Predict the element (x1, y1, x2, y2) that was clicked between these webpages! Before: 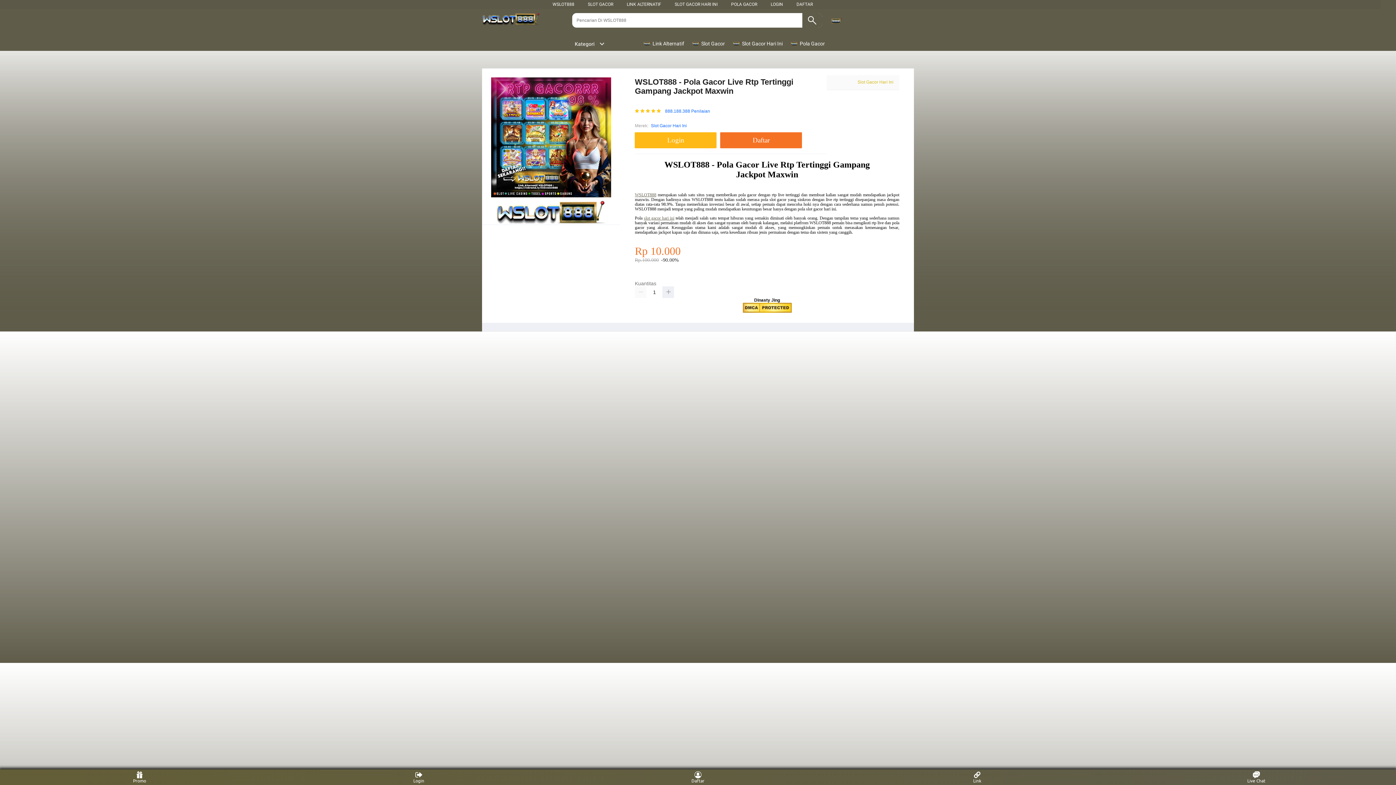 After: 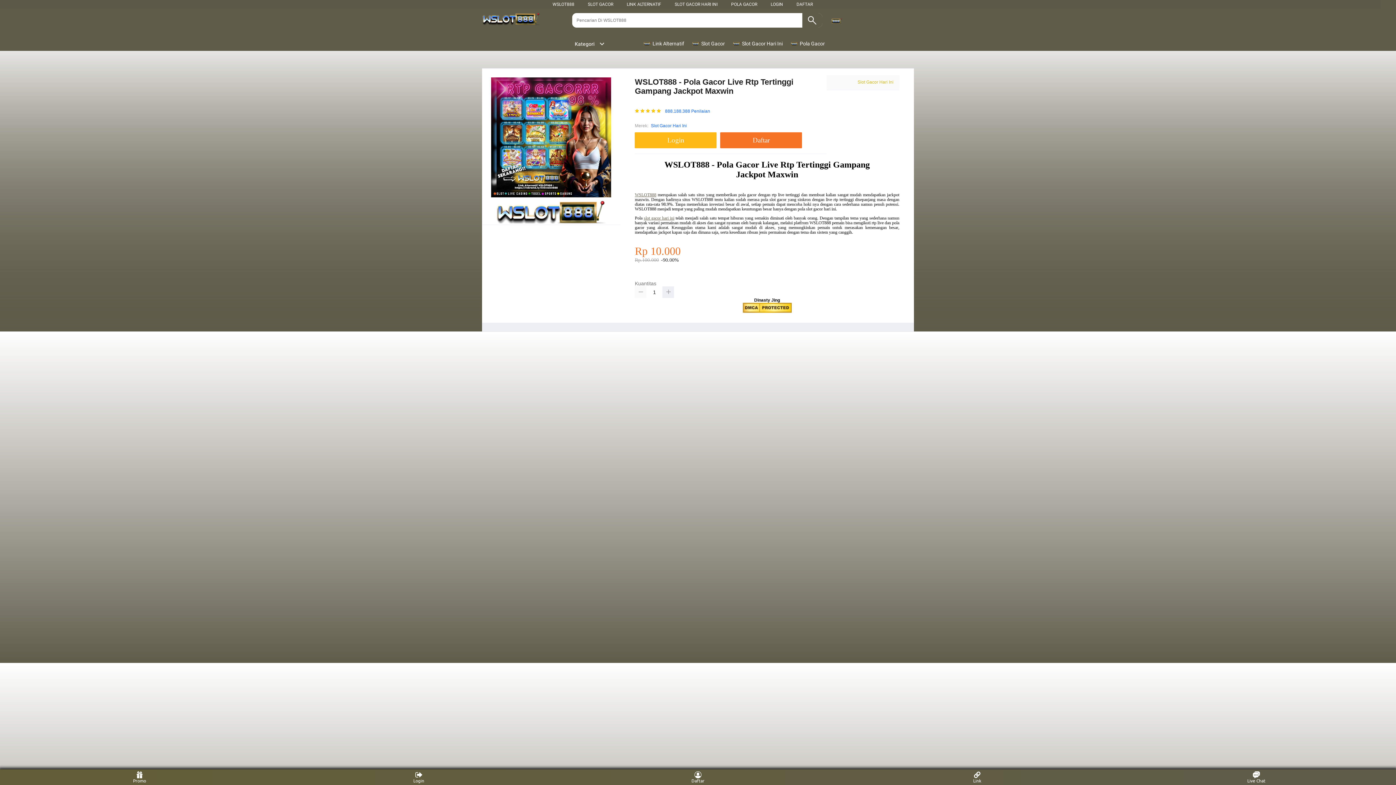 Action: bbox: (635, 286, 646, 298)